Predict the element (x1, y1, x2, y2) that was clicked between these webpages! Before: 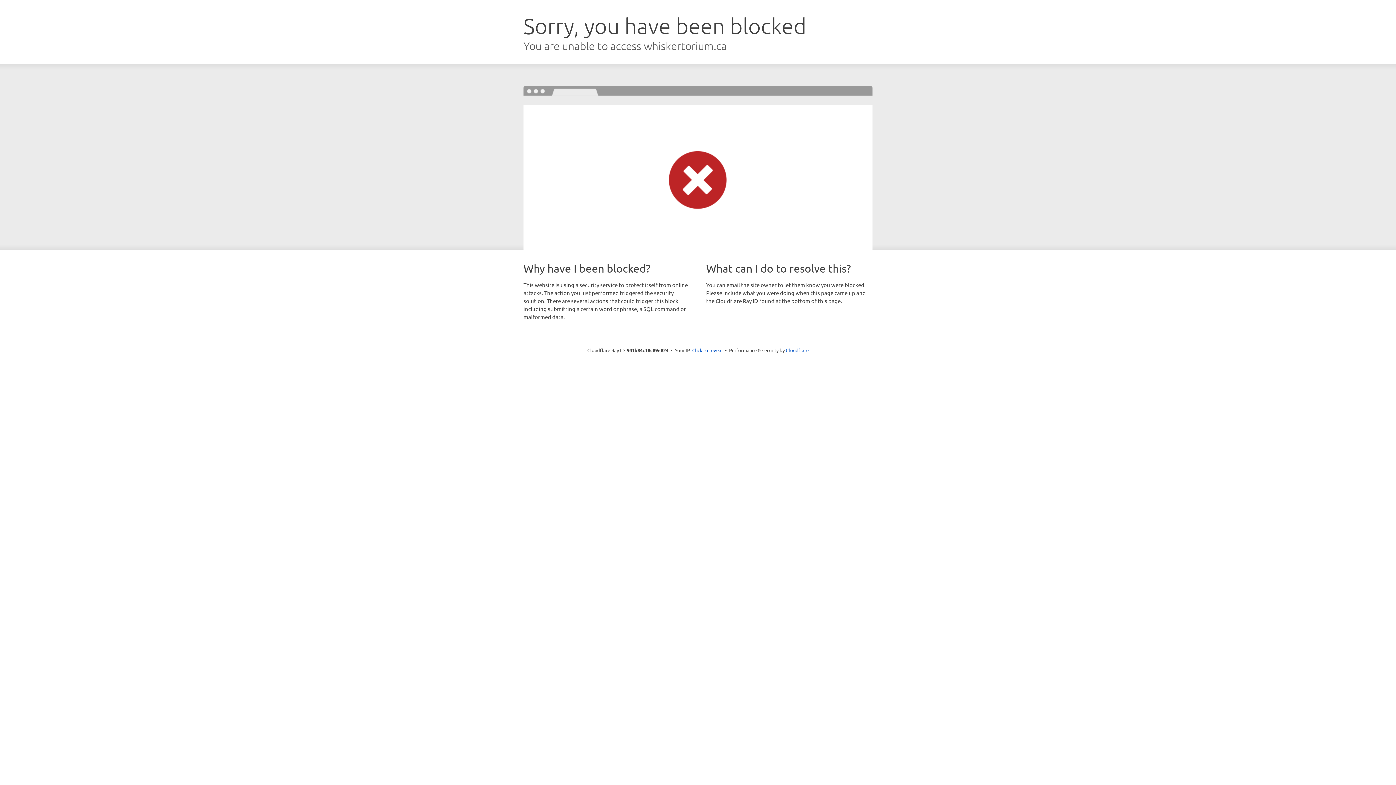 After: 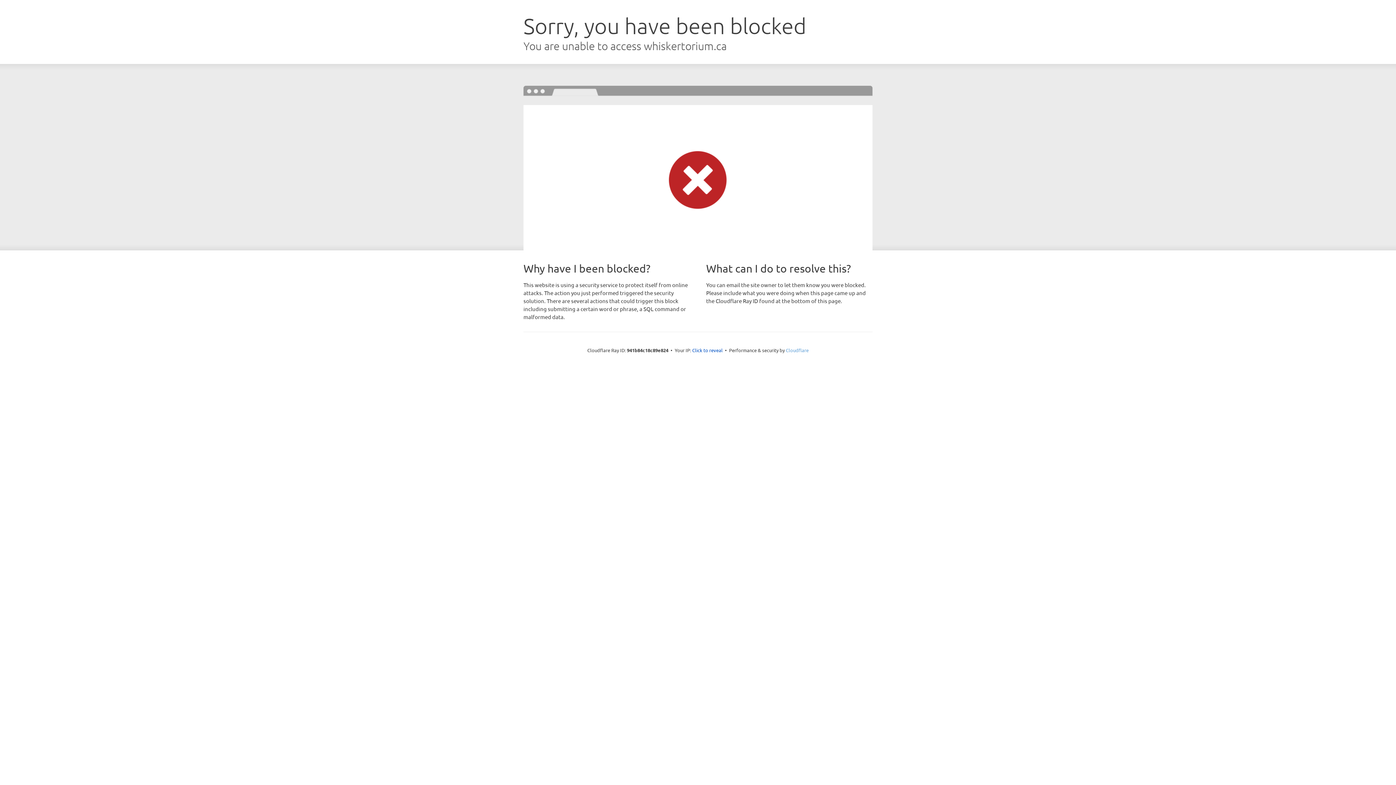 Action: label: Cloudflare bbox: (786, 347, 808, 353)